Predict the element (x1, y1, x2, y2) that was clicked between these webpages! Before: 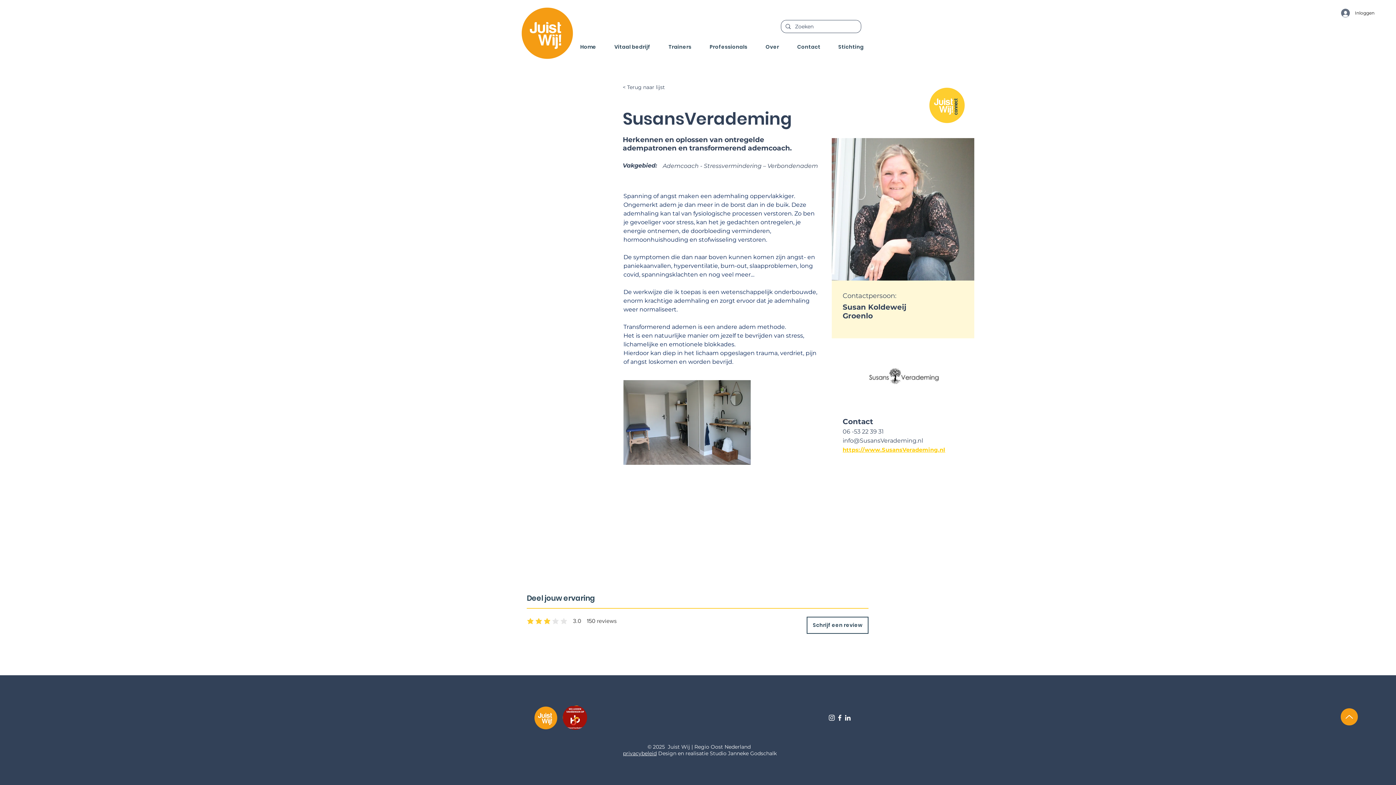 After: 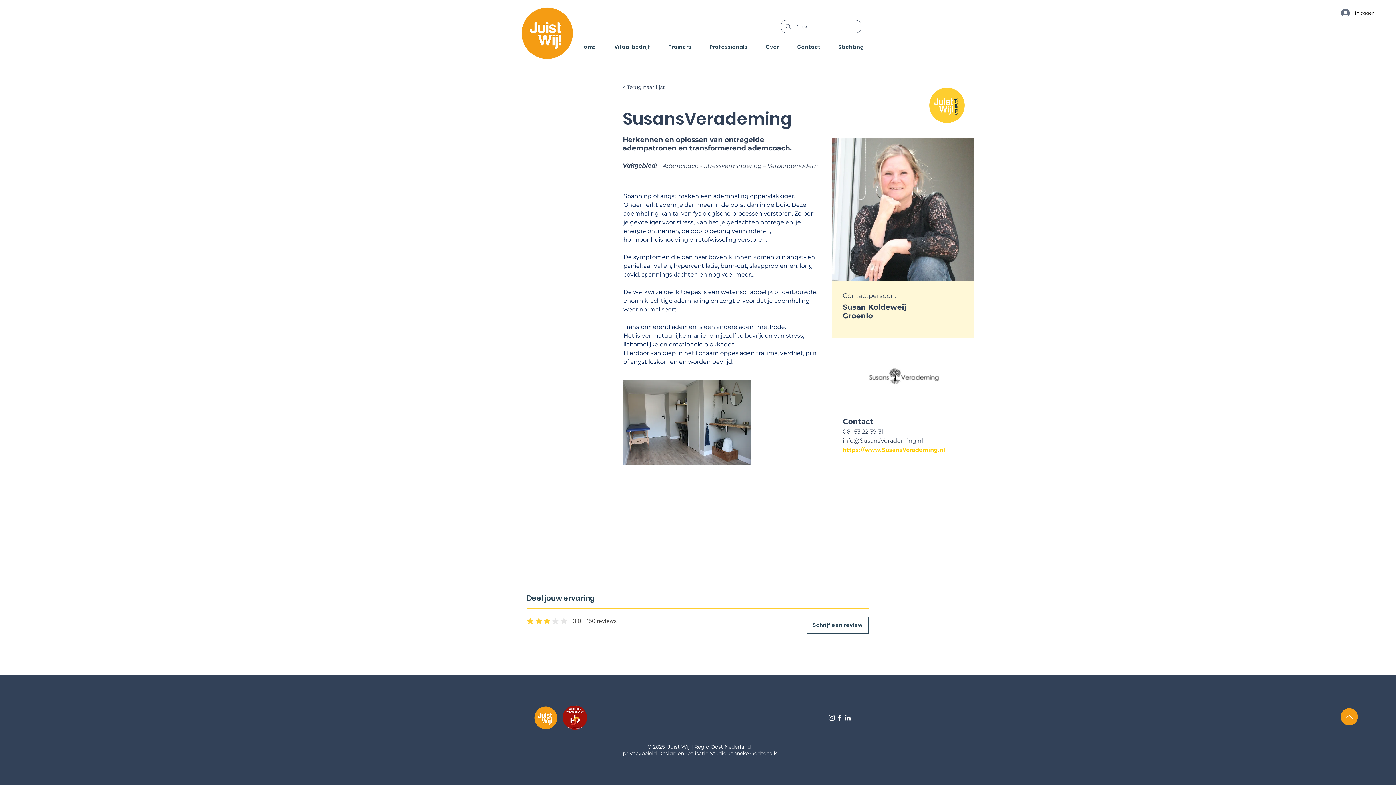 Action: label: Juist Wij Connect LinkedIn bbox: (844, 714, 852, 722)